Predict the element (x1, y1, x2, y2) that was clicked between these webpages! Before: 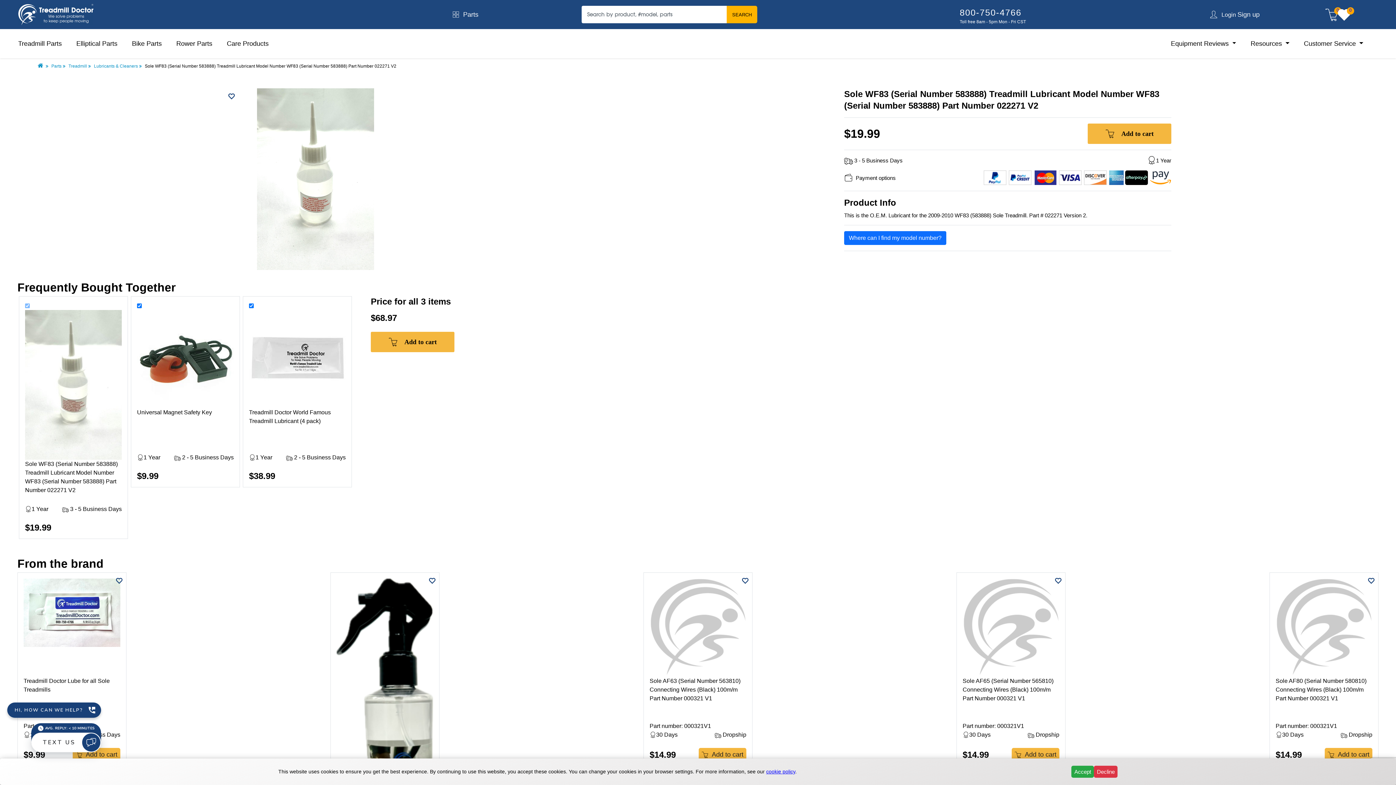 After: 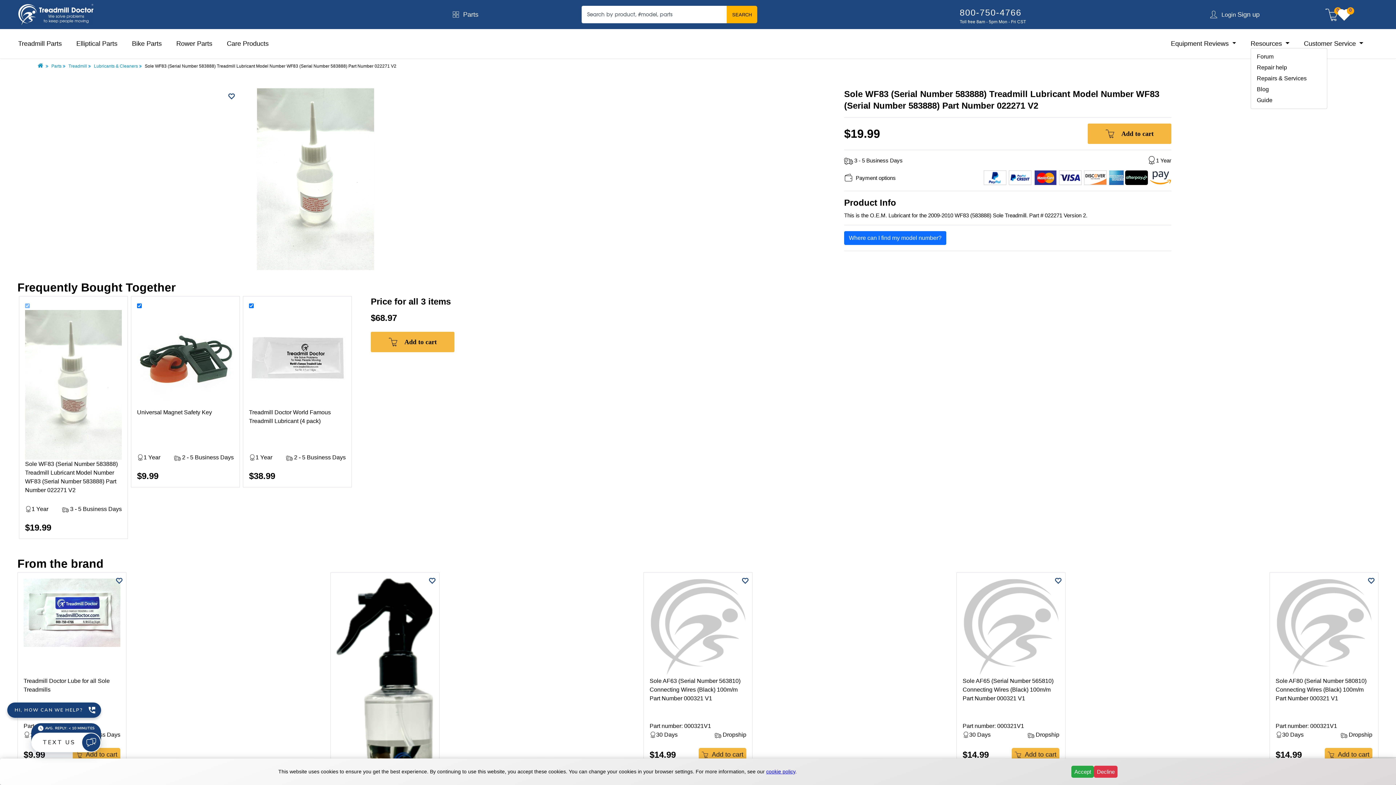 Action: label: Resources  bbox: (1251, 40, 1289, 47)